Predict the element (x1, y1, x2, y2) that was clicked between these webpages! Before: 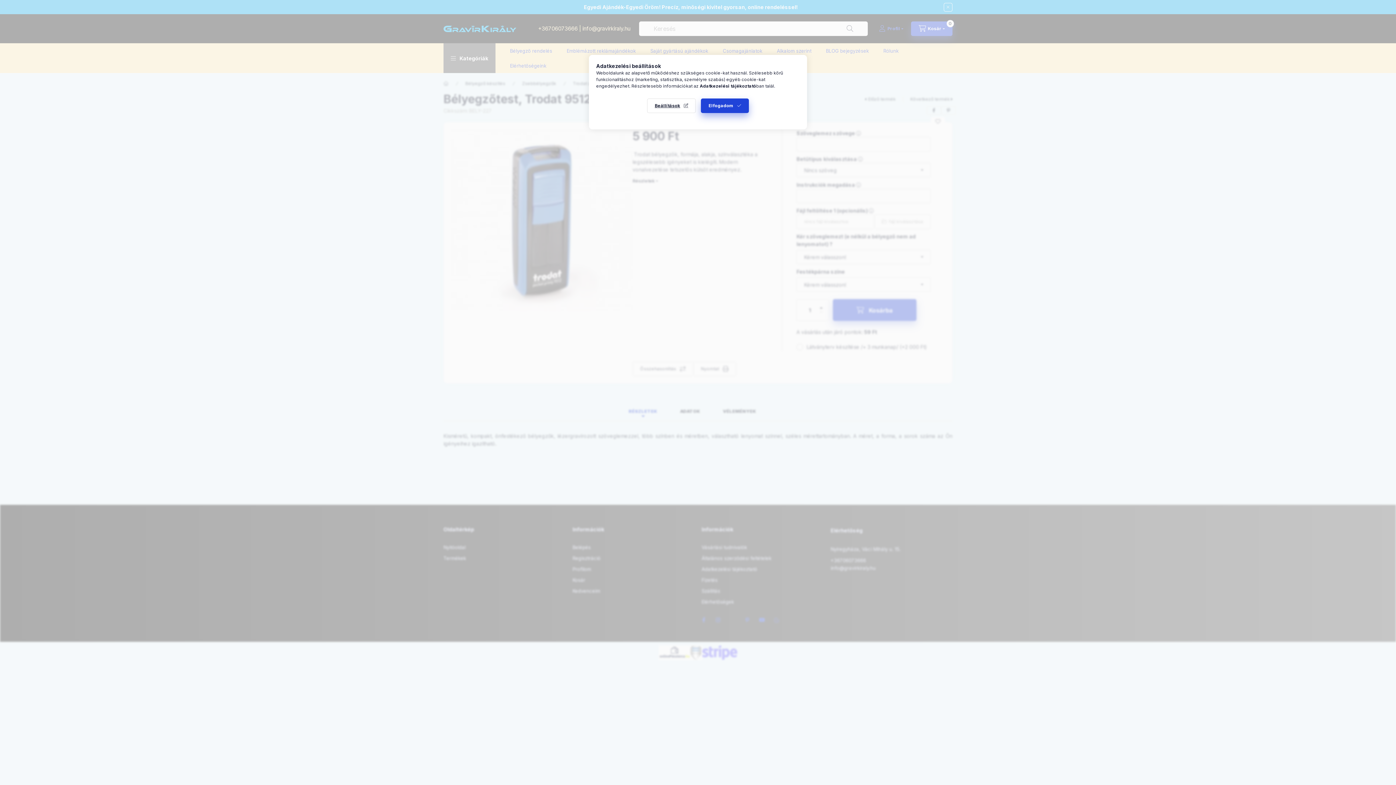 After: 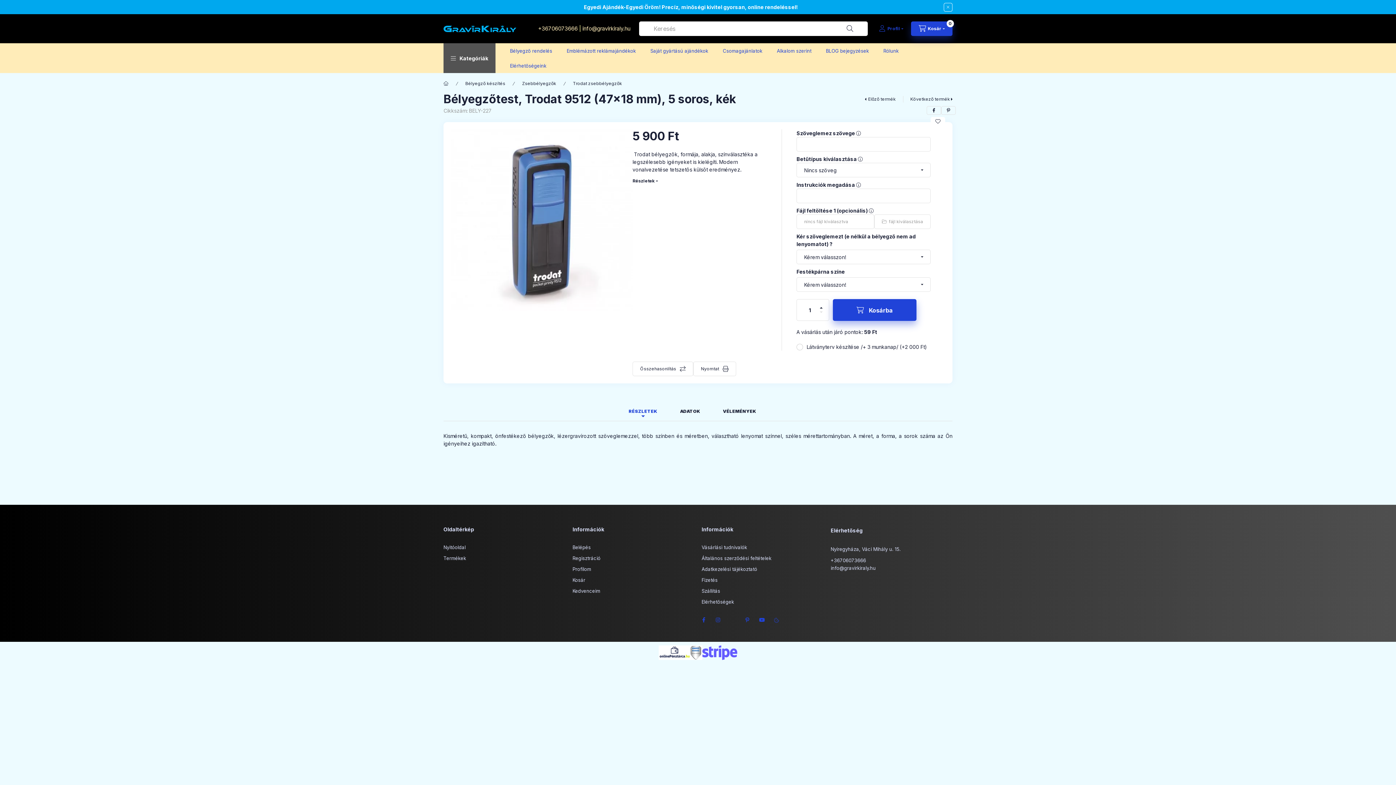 Action: label: Elfogadom bbox: (701, 98, 749, 113)